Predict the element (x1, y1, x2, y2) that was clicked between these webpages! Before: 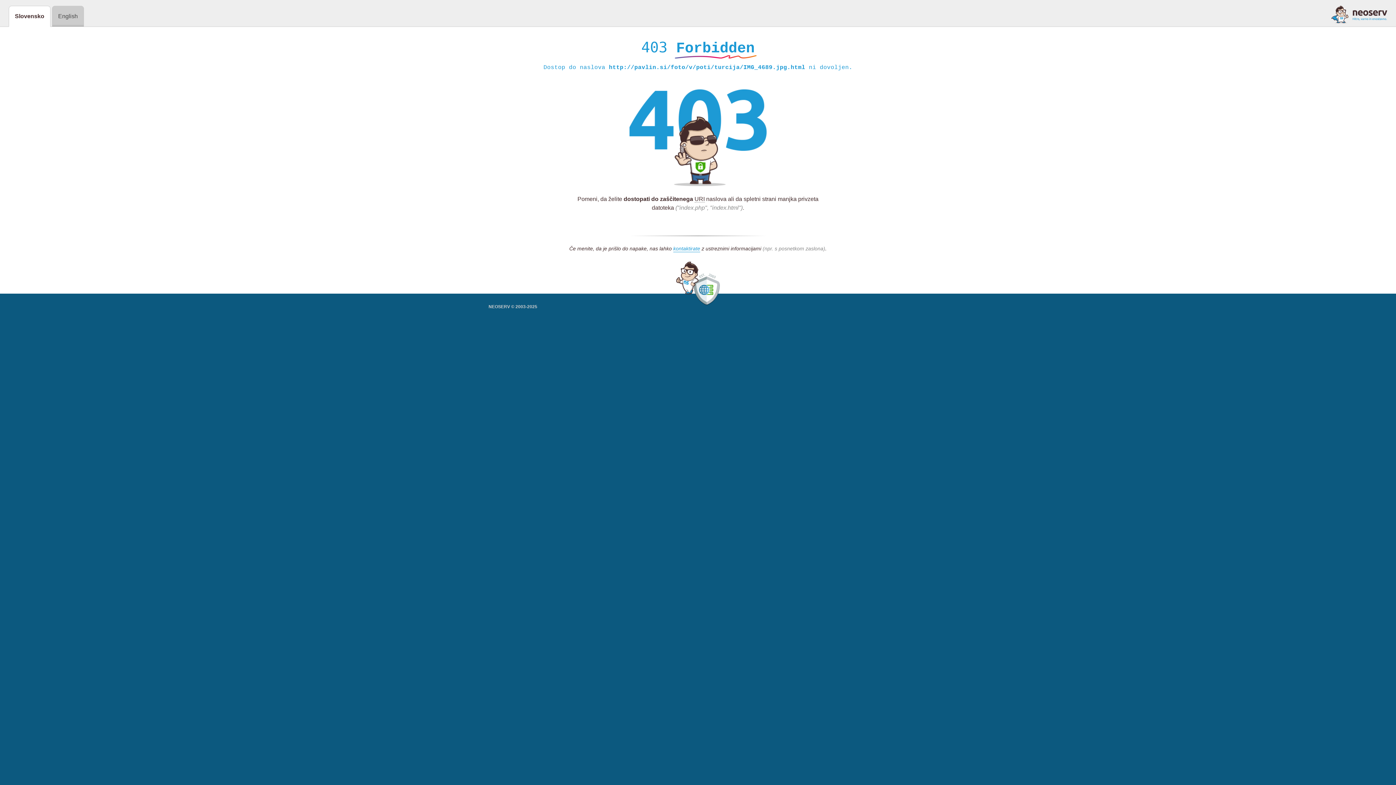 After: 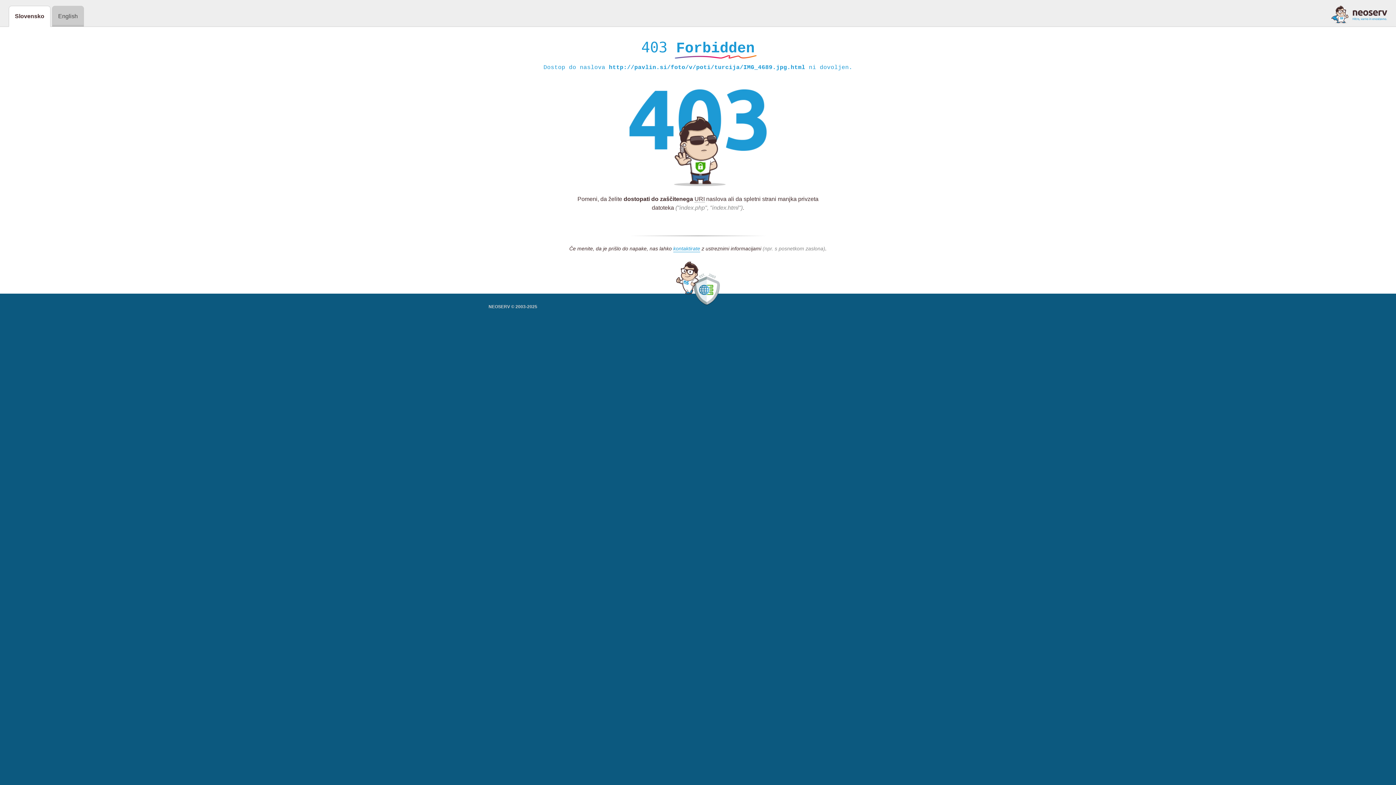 Action: bbox: (1331, 5, 1387, 23)